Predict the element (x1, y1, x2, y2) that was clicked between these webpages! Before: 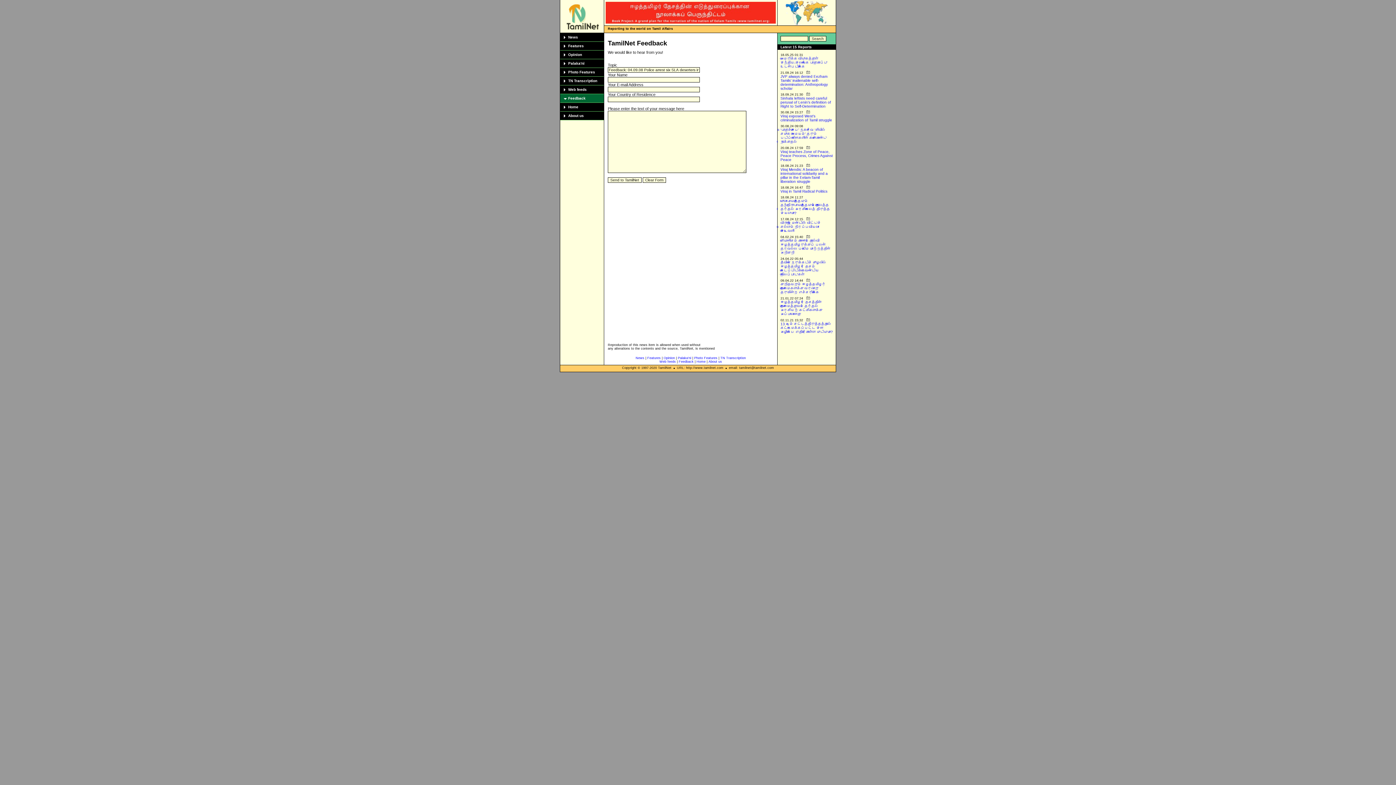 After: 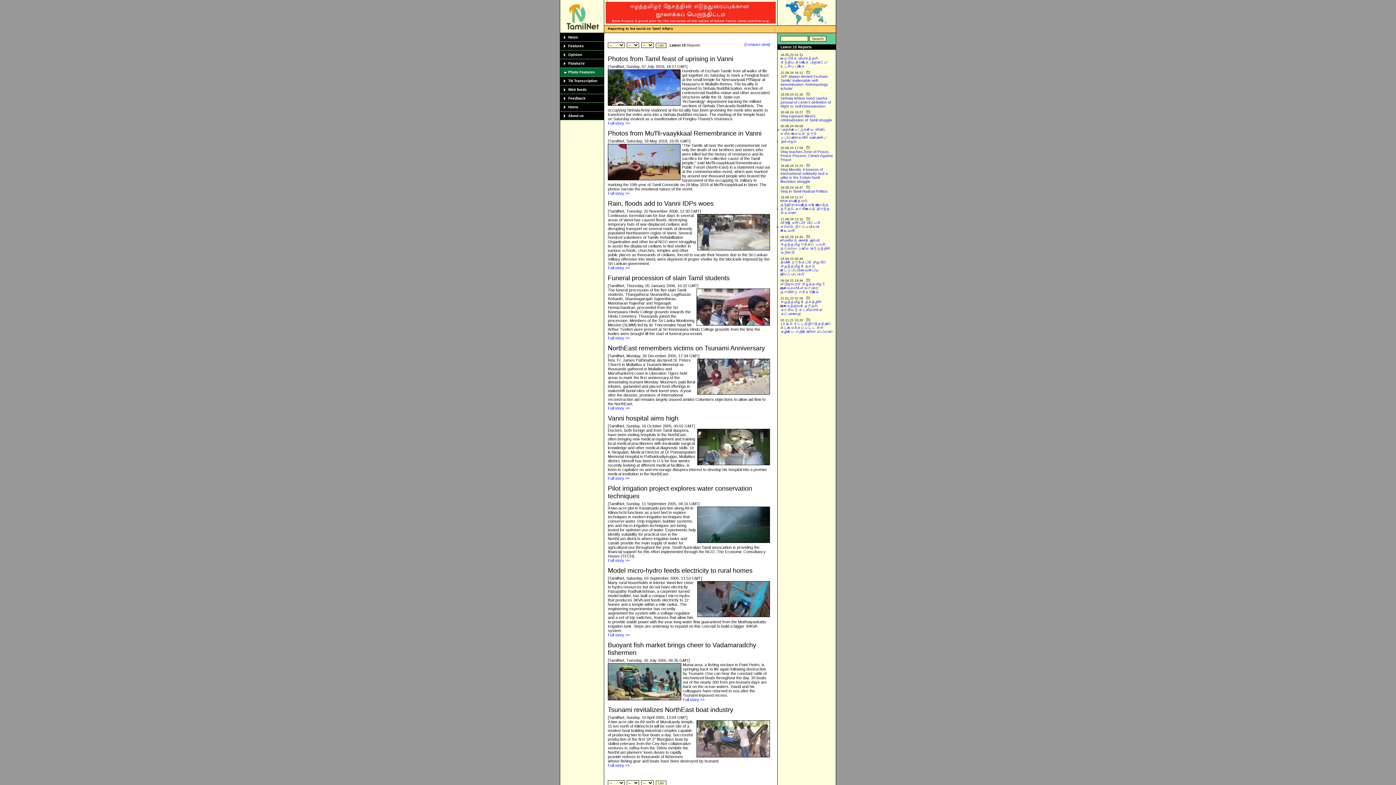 Action: label: Photo Features bbox: (568, 70, 595, 74)